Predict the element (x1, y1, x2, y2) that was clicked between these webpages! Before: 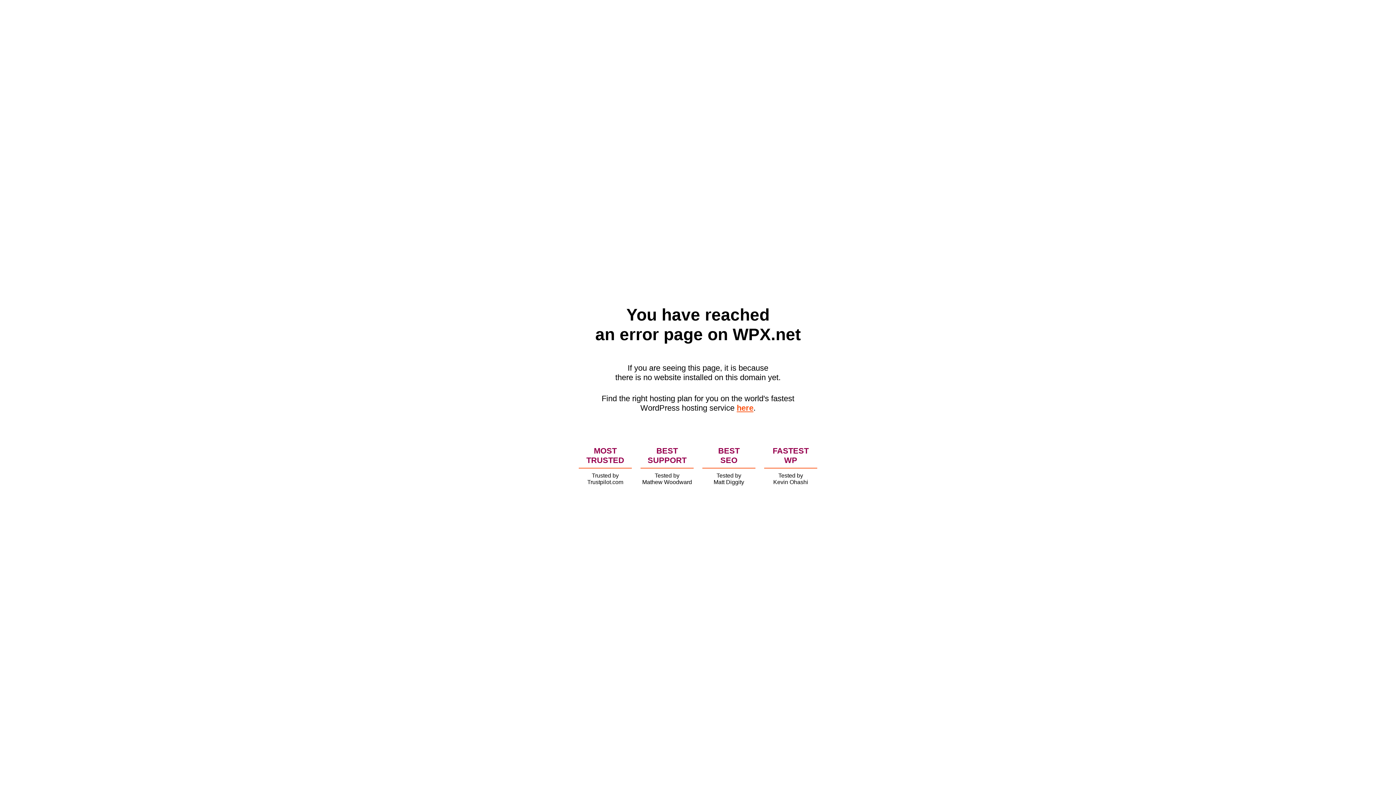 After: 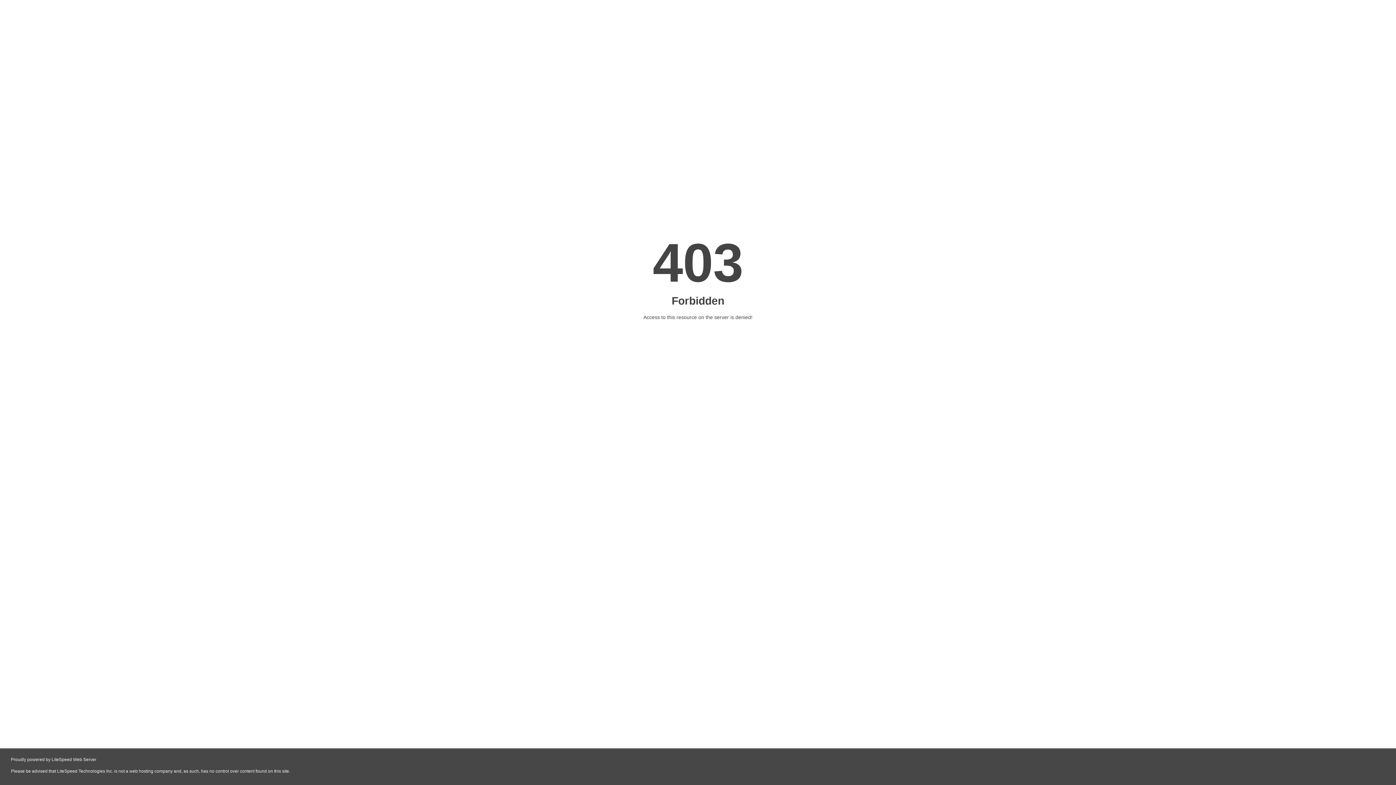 Action: bbox: (736, 403, 753, 412) label: here